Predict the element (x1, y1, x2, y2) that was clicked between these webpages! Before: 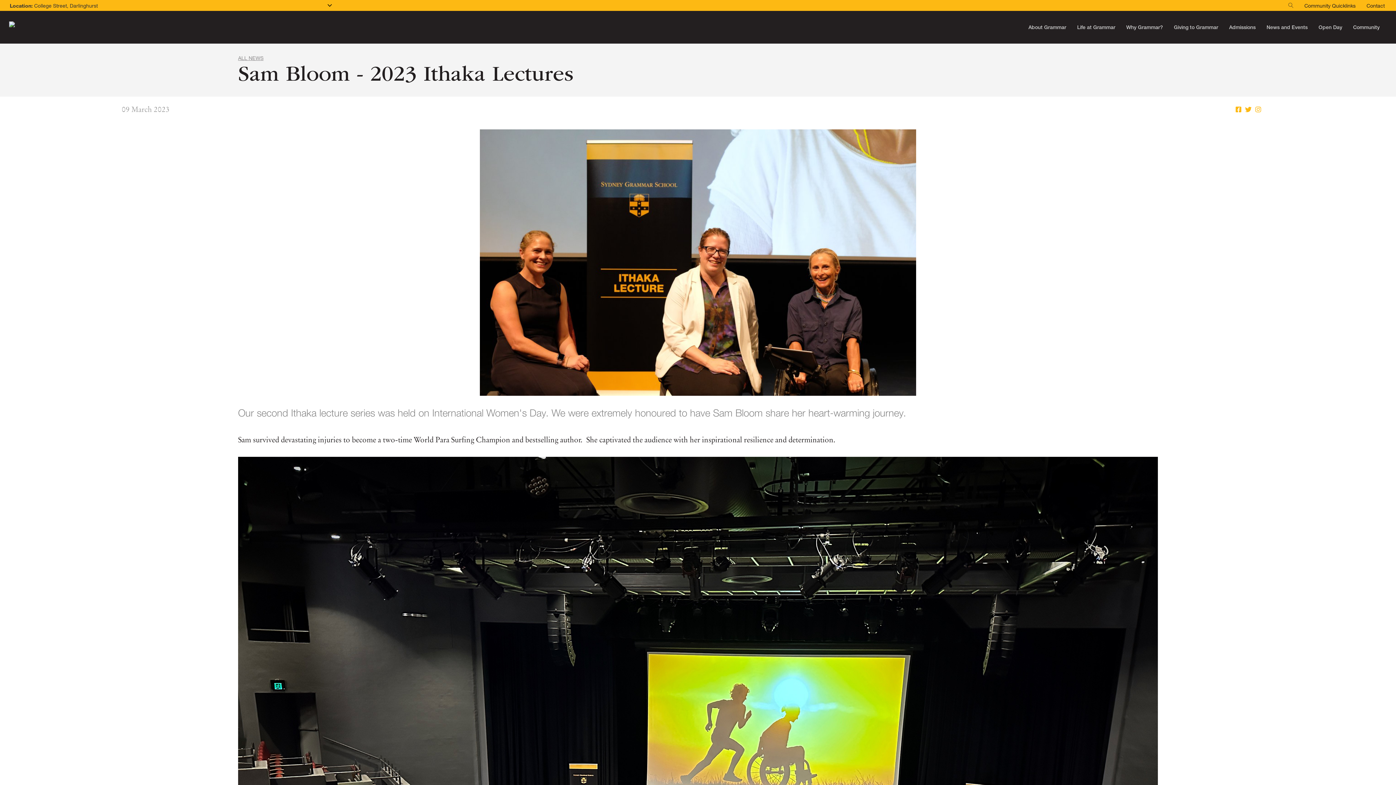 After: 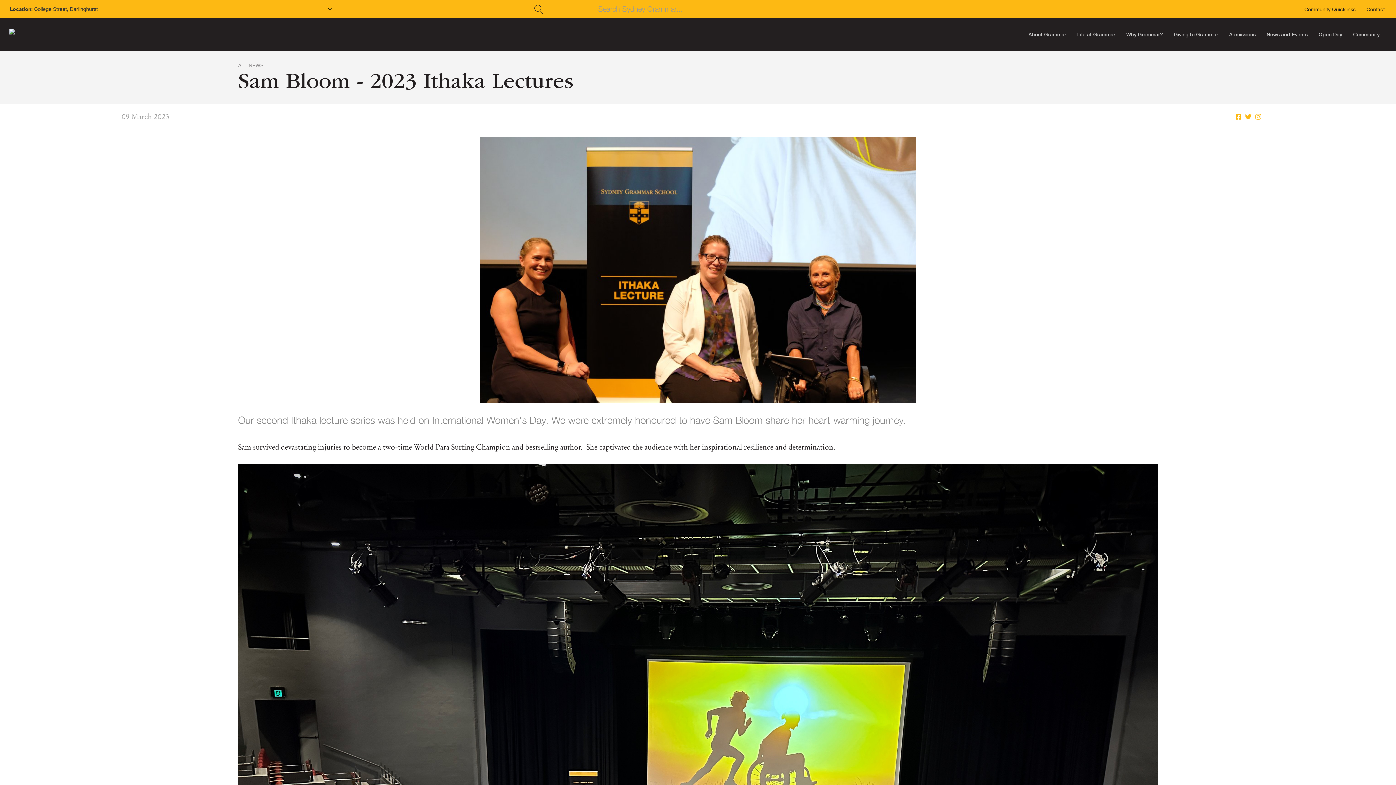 Action: bbox: (1283, 0, 1299, 11)